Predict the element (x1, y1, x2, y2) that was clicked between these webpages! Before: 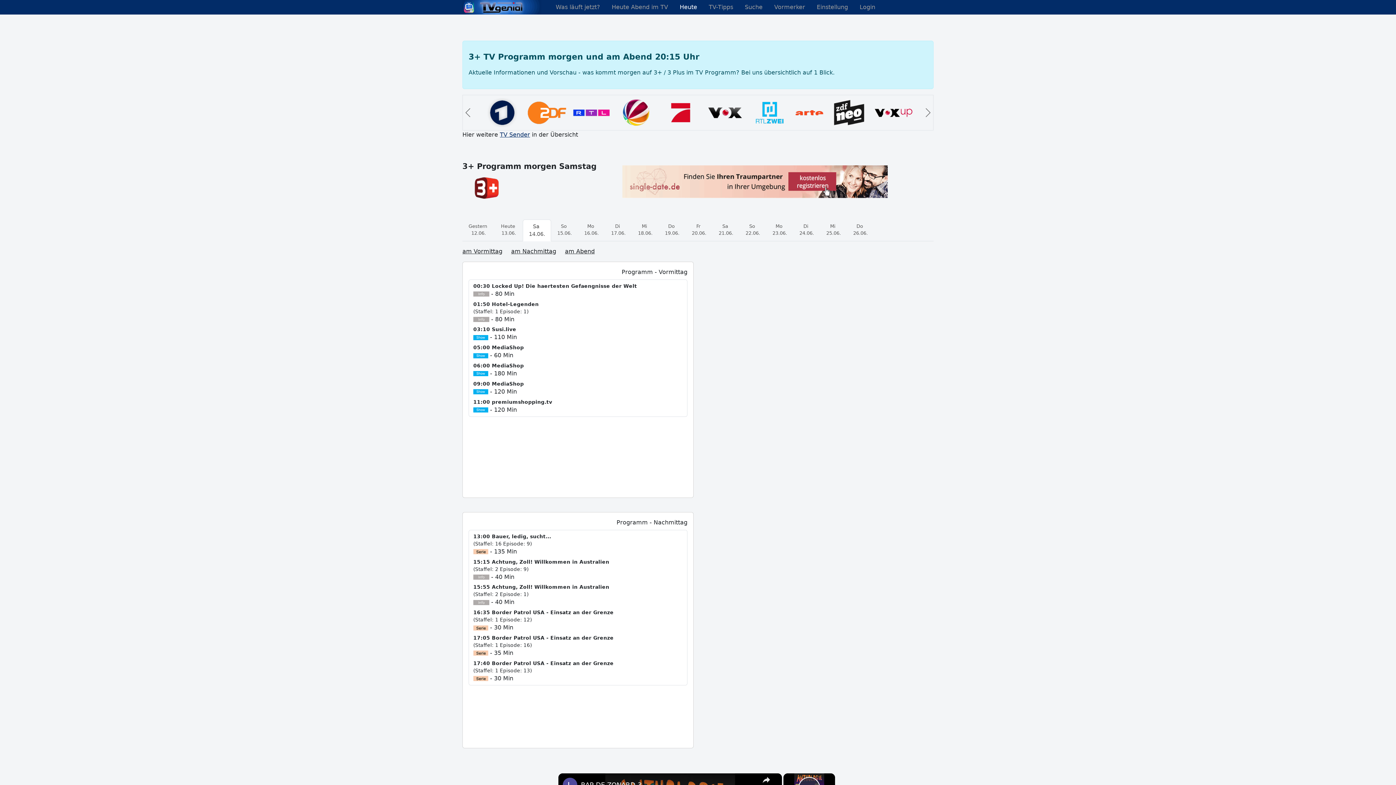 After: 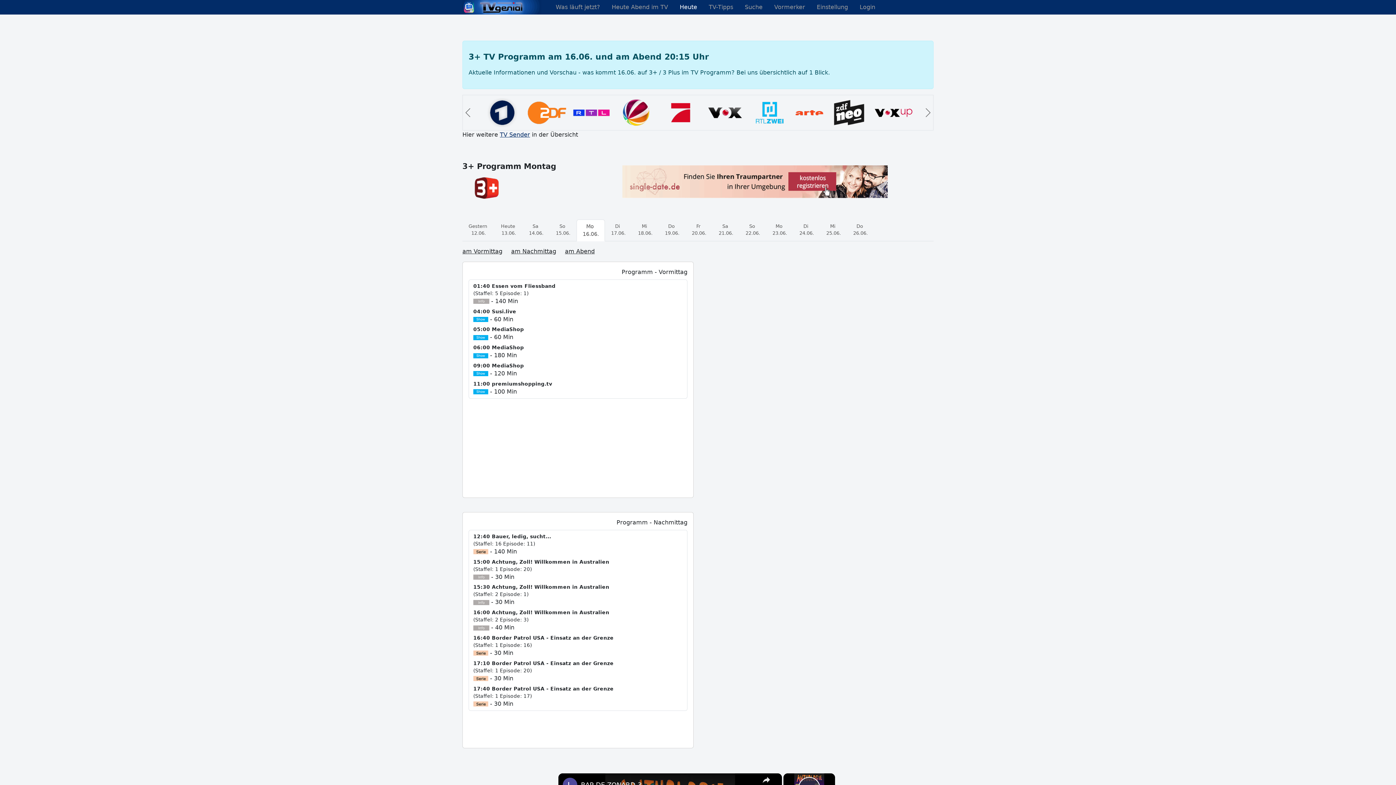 Action: label: Mo 
16.06. bbox: (578, 219, 605, 240)